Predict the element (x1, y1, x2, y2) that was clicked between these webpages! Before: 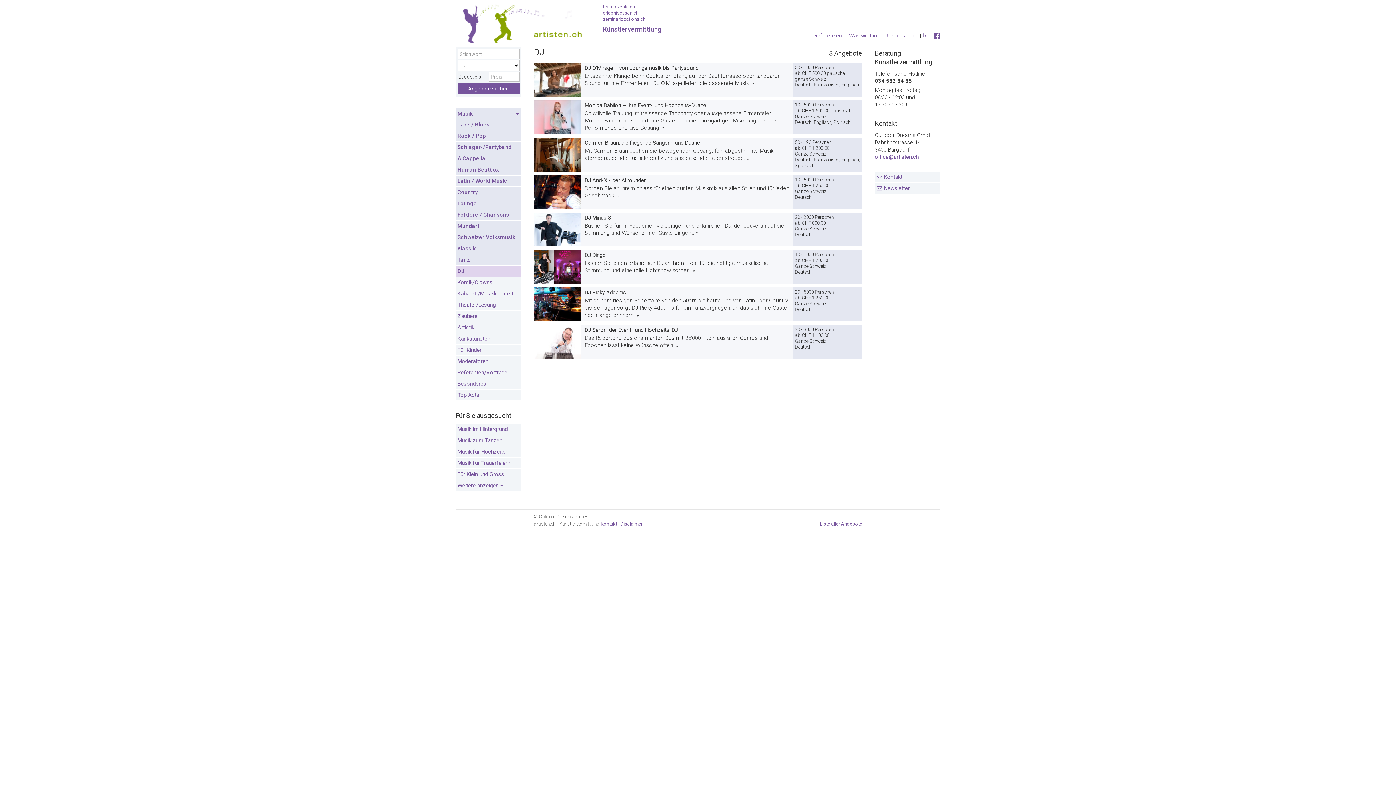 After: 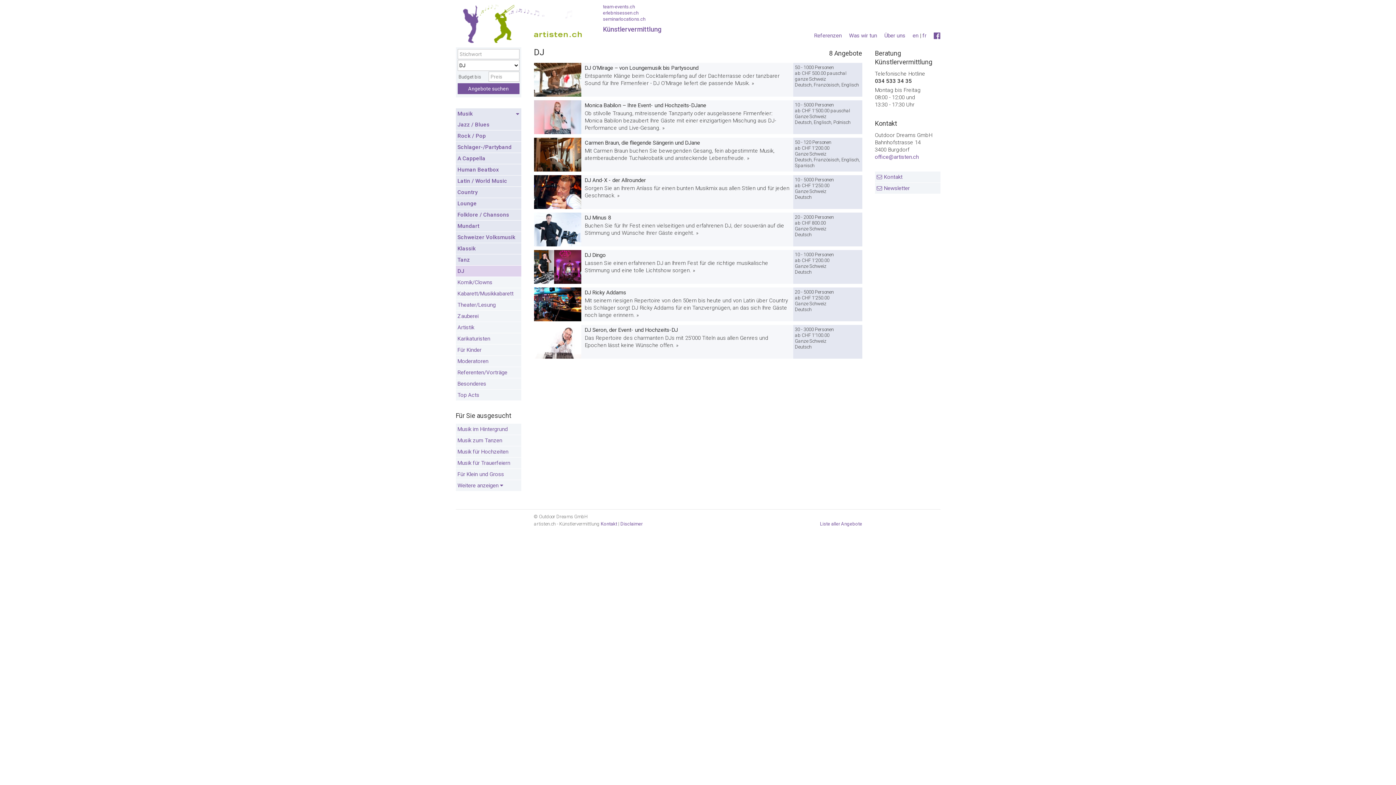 Action: bbox: (603, 4, 635, 9) label: team-events.ch